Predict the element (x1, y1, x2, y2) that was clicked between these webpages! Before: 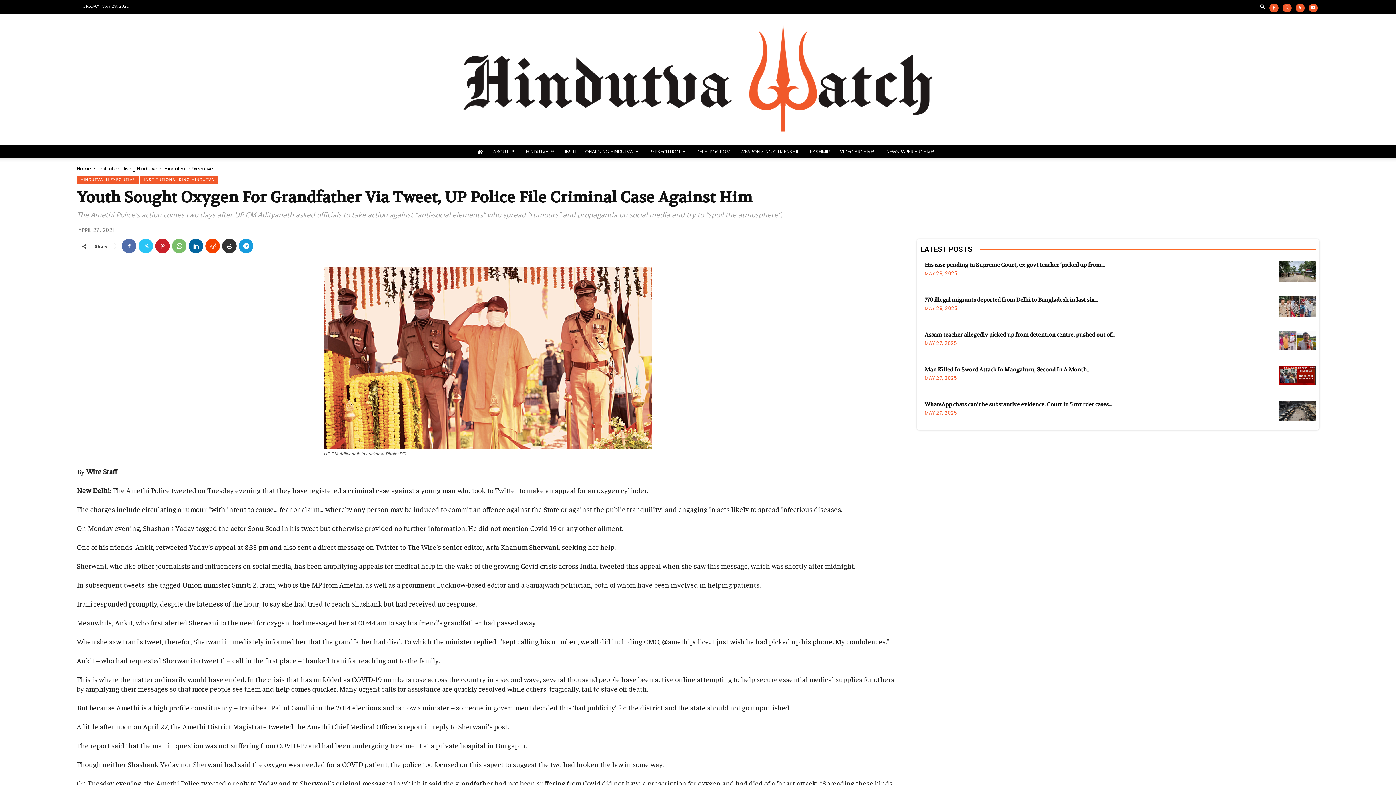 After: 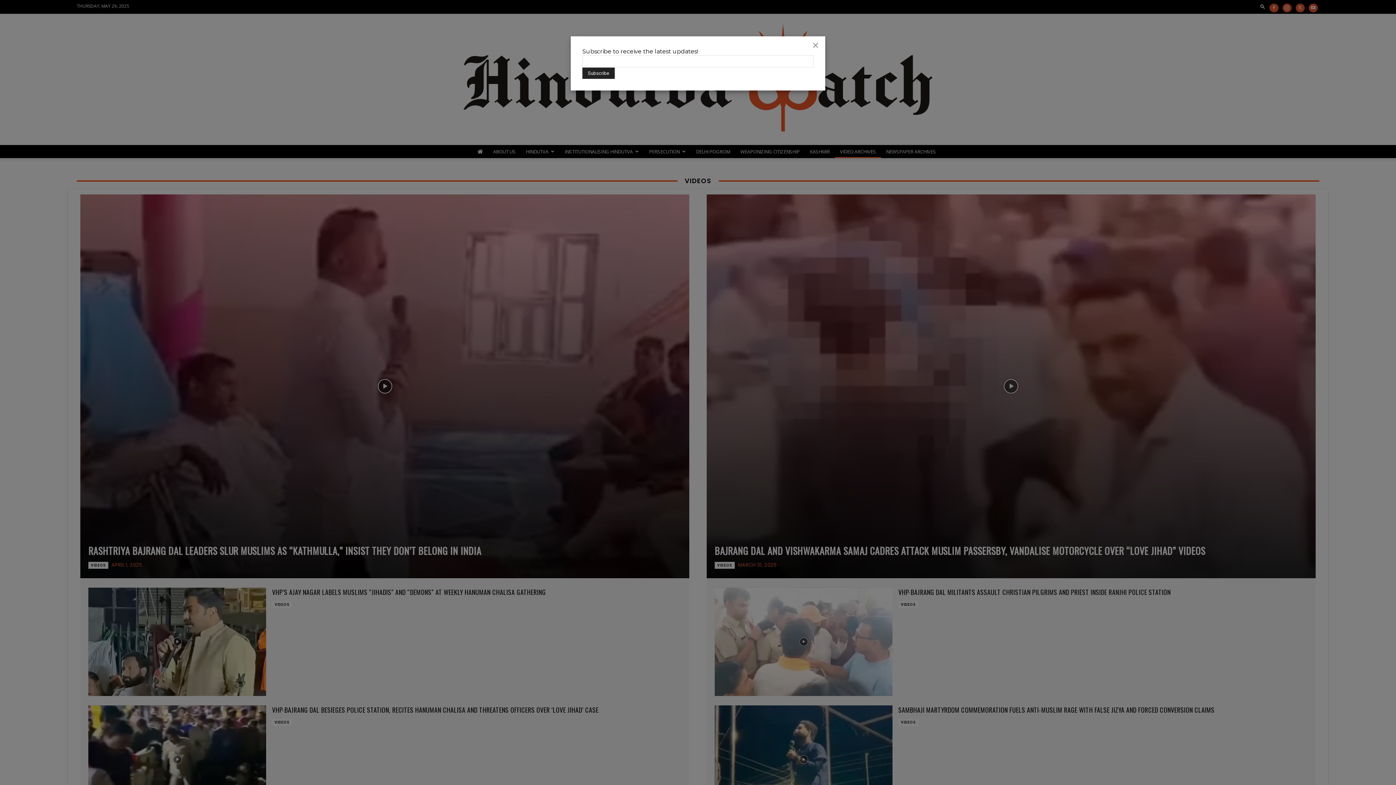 Action: bbox: (835, 145, 881, 158) label: VIDEO ARCHIVES